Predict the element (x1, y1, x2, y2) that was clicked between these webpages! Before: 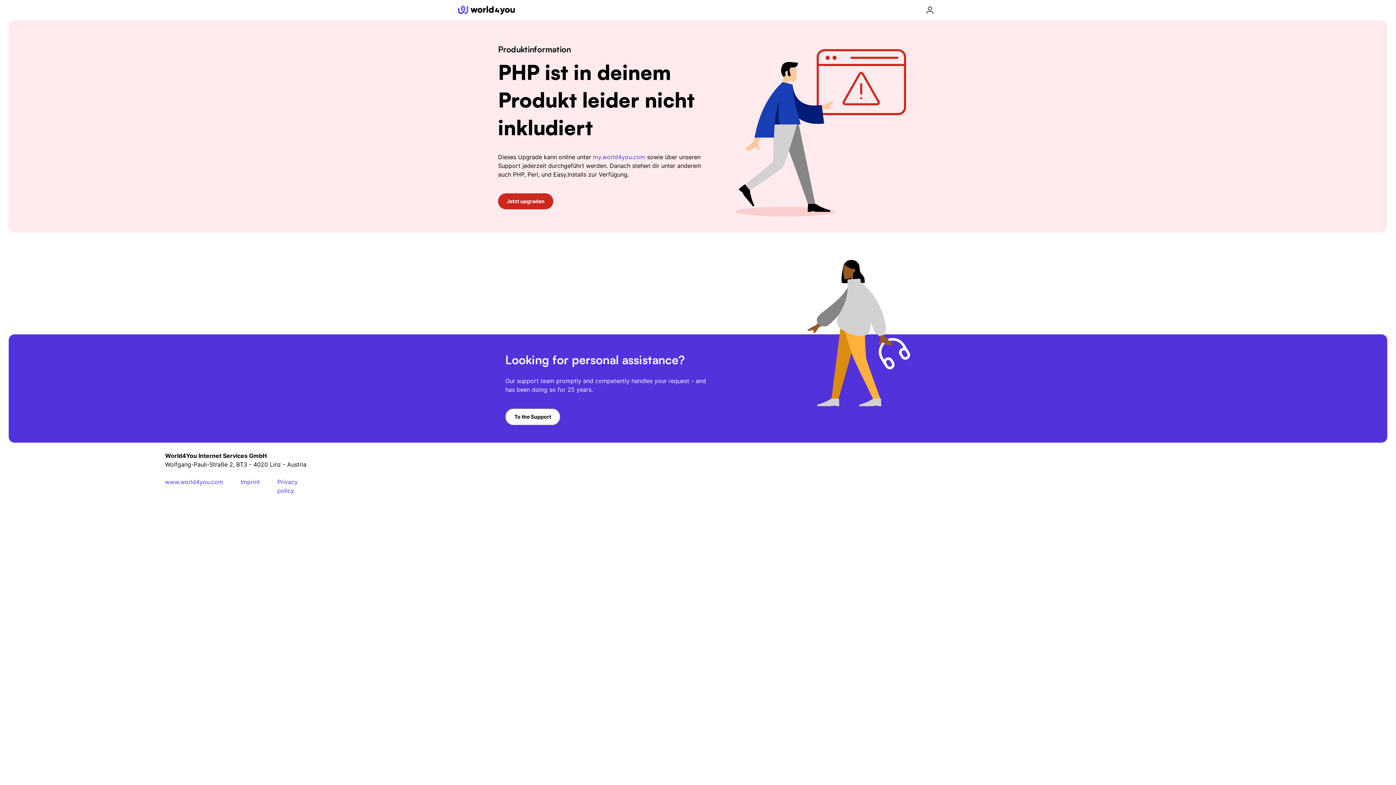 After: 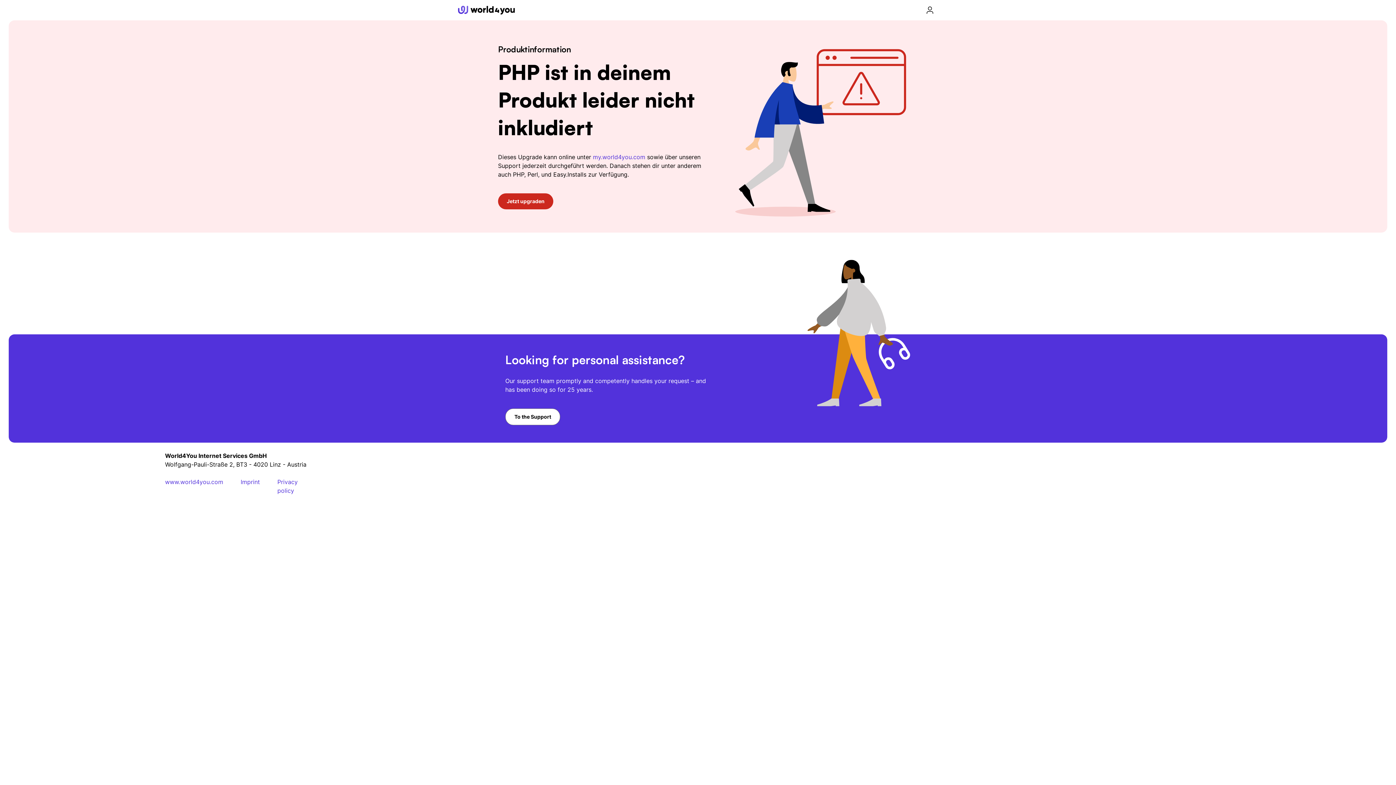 Action: bbox: (165, 477, 223, 495) label: www.world4you.com